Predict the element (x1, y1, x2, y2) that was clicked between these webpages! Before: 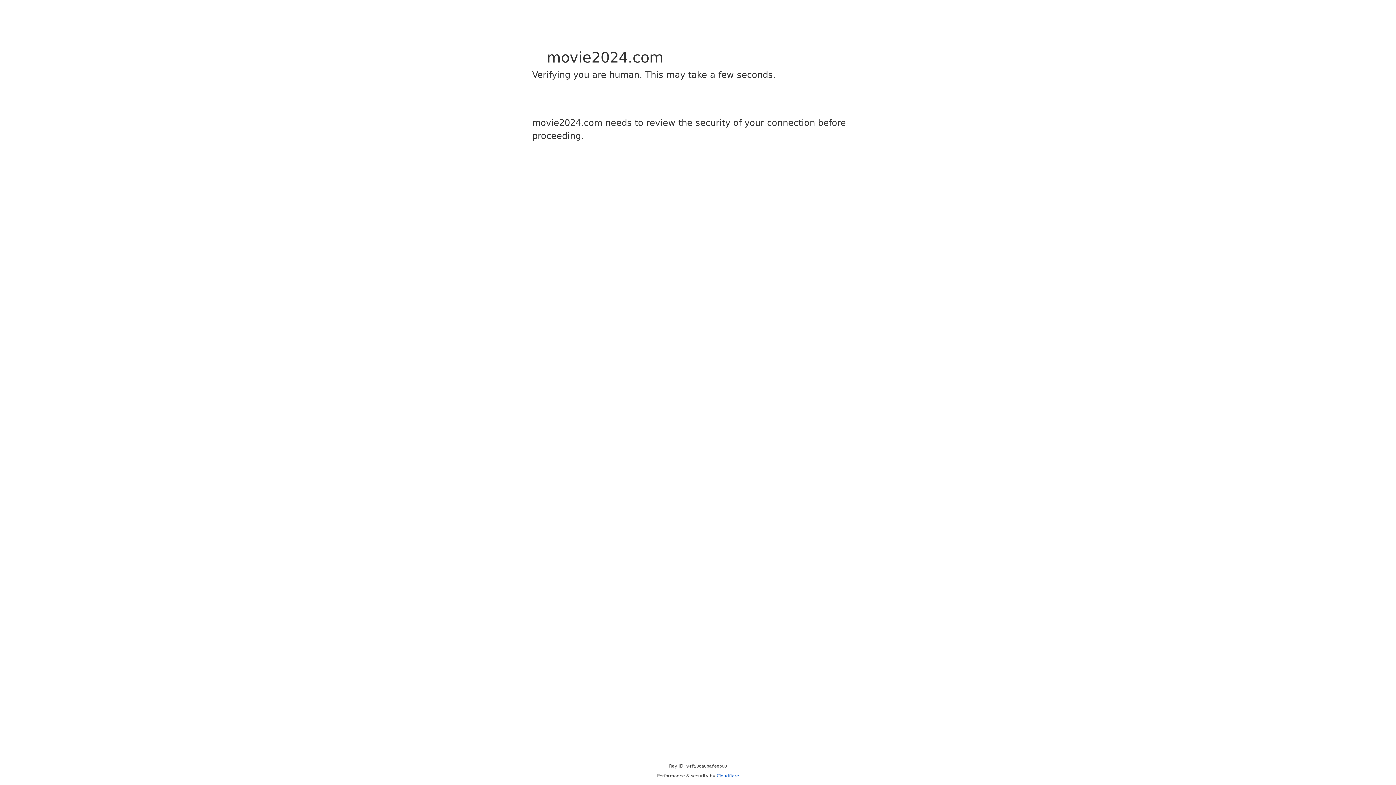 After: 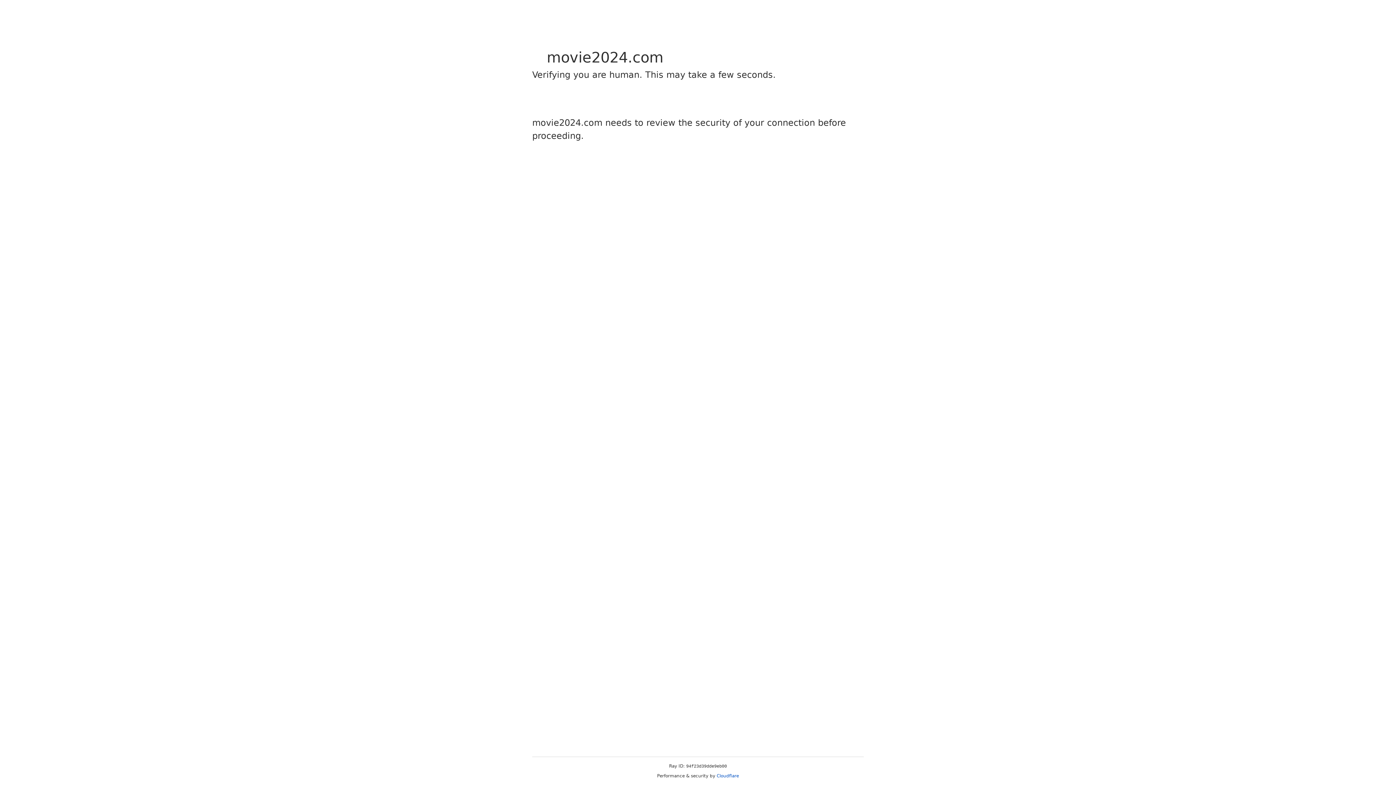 Action: label: Cloudflare bbox: (716, 773, 739, 778)